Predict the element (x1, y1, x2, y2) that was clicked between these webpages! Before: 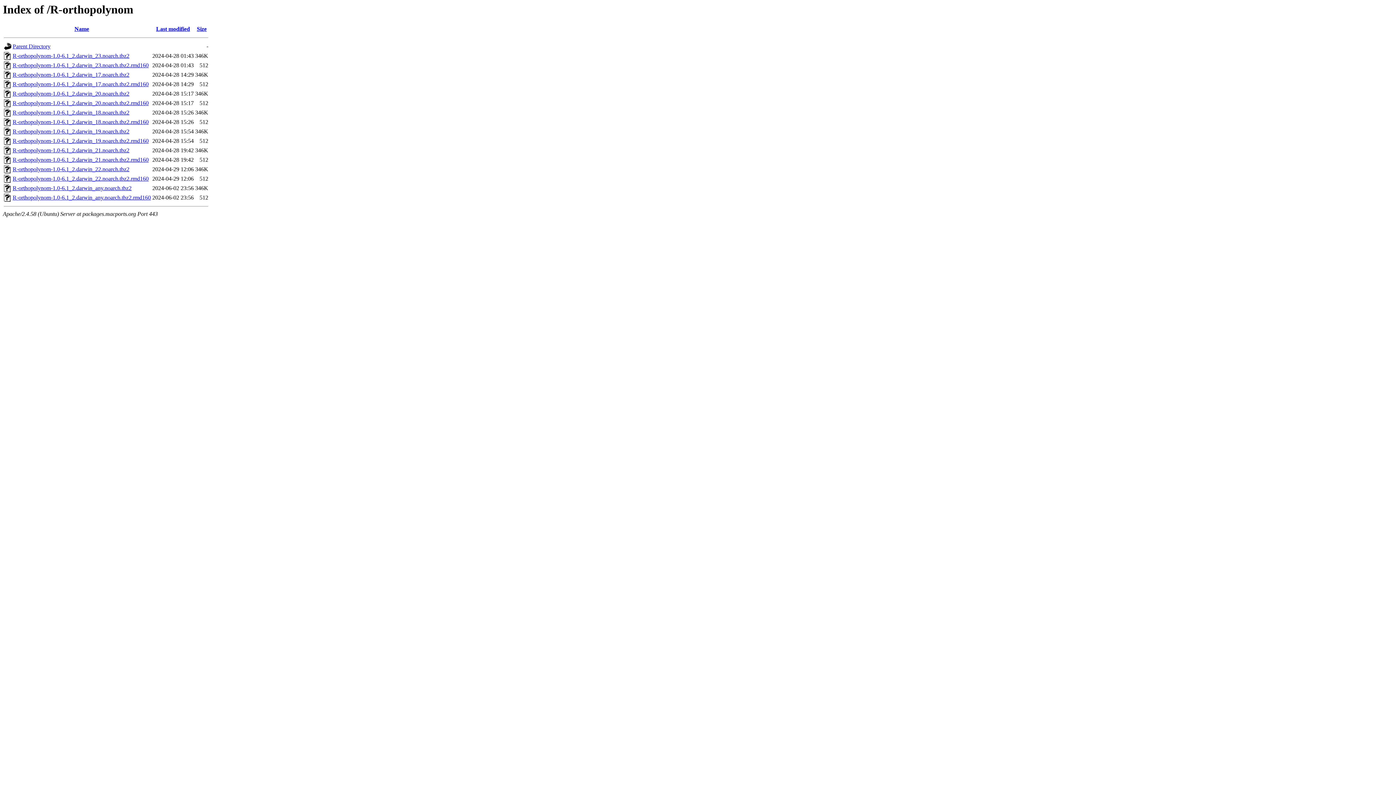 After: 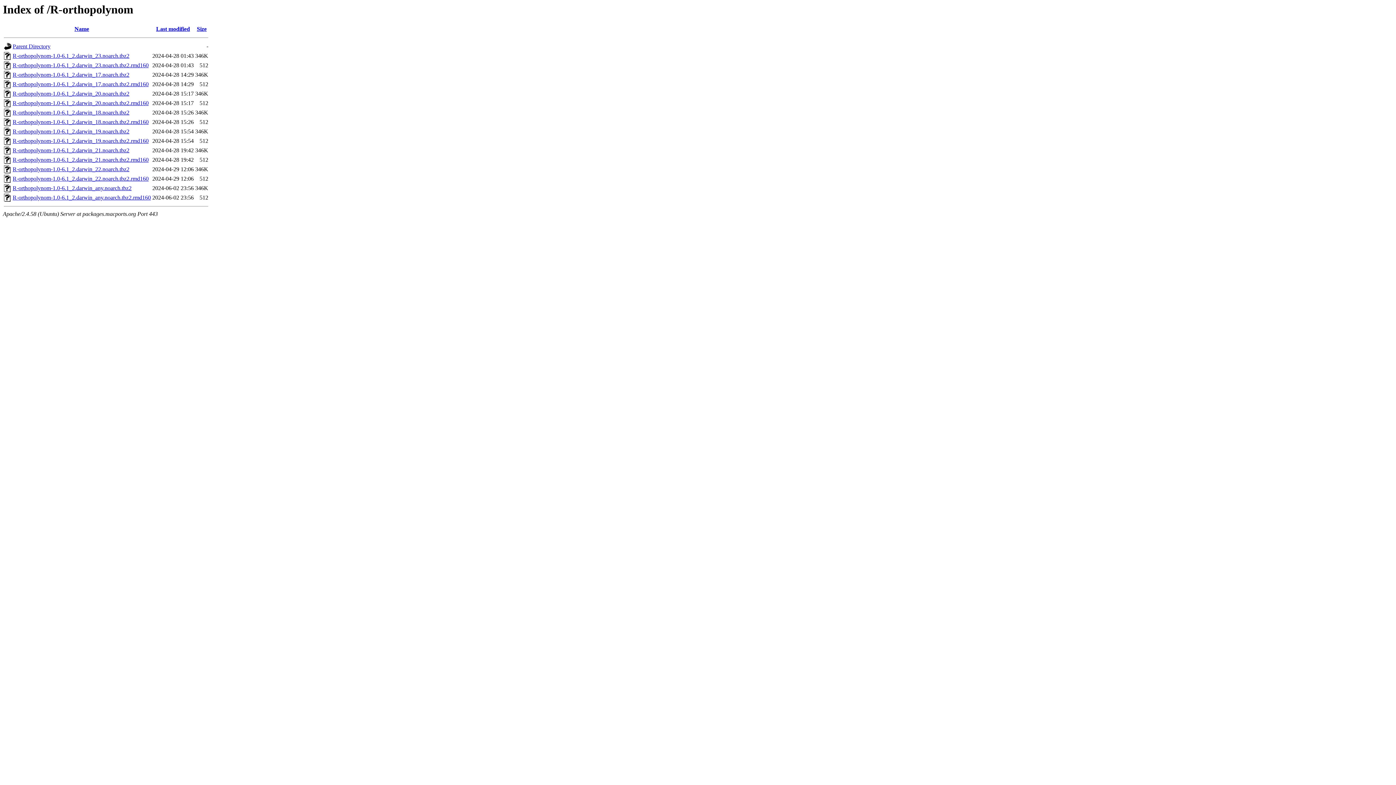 Action: label: R-orthopolynom-1.0-6.1_2.darwin_21.noarch.tbz2 bbox: (12, 147, 129, 153)